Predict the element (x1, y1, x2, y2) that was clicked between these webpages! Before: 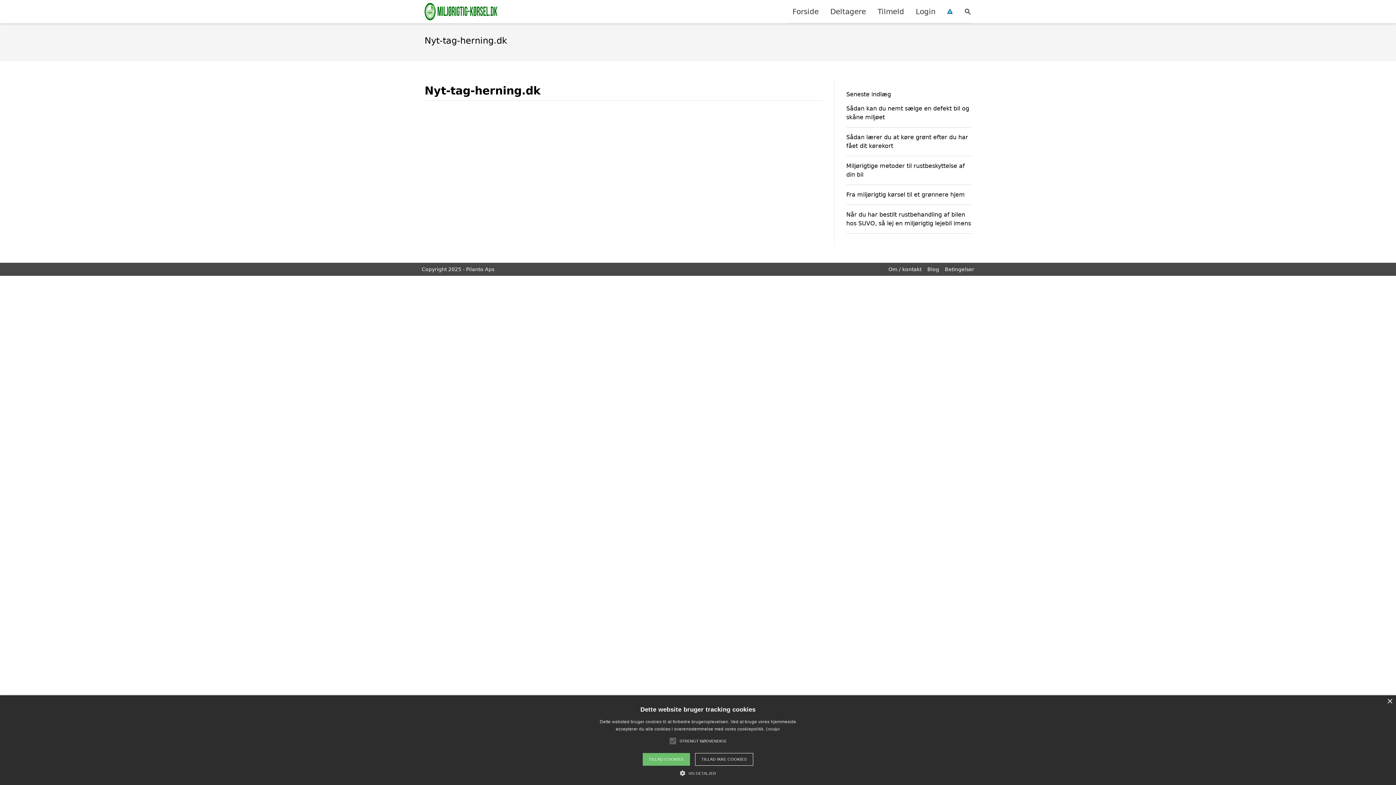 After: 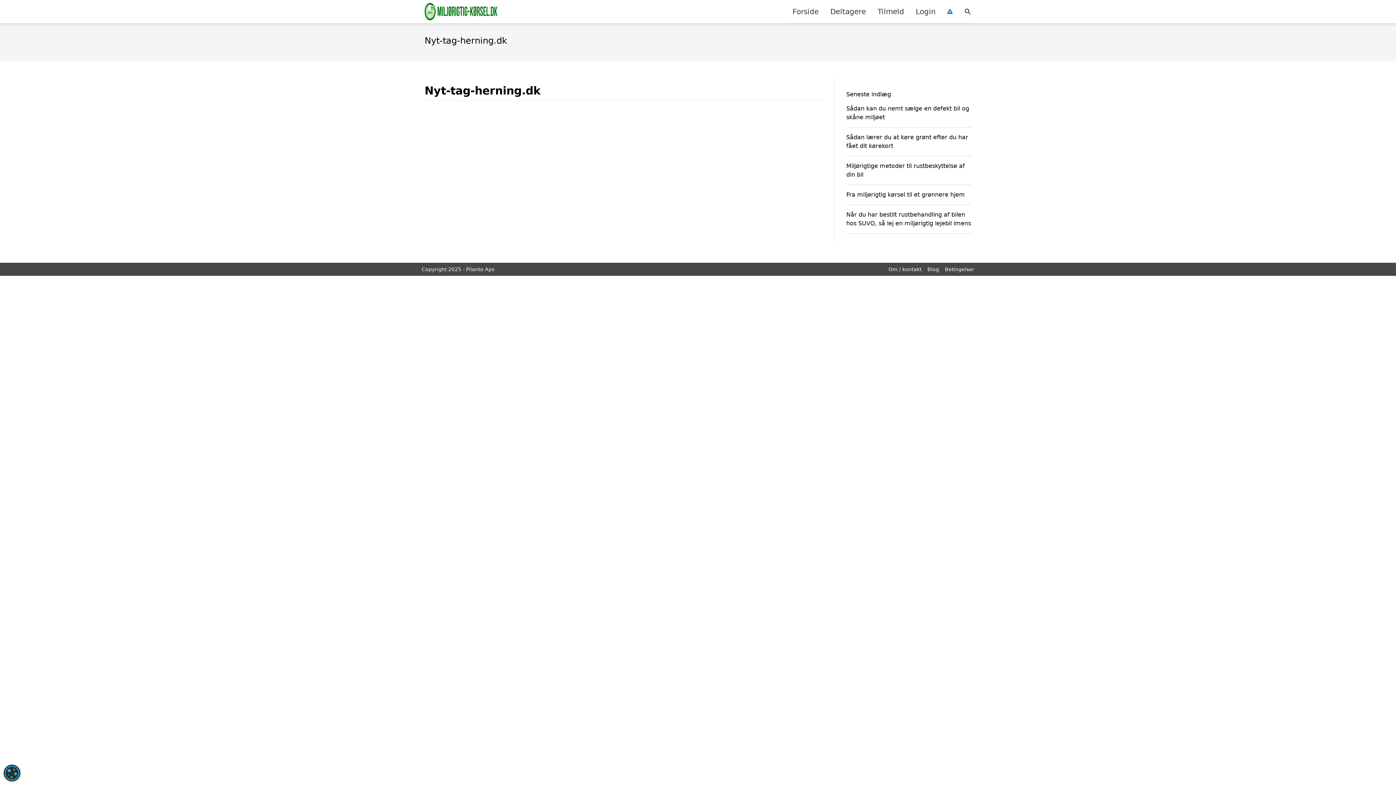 Action: bbox: (642, 753, 690, 766) label: TILLAD COOKIES